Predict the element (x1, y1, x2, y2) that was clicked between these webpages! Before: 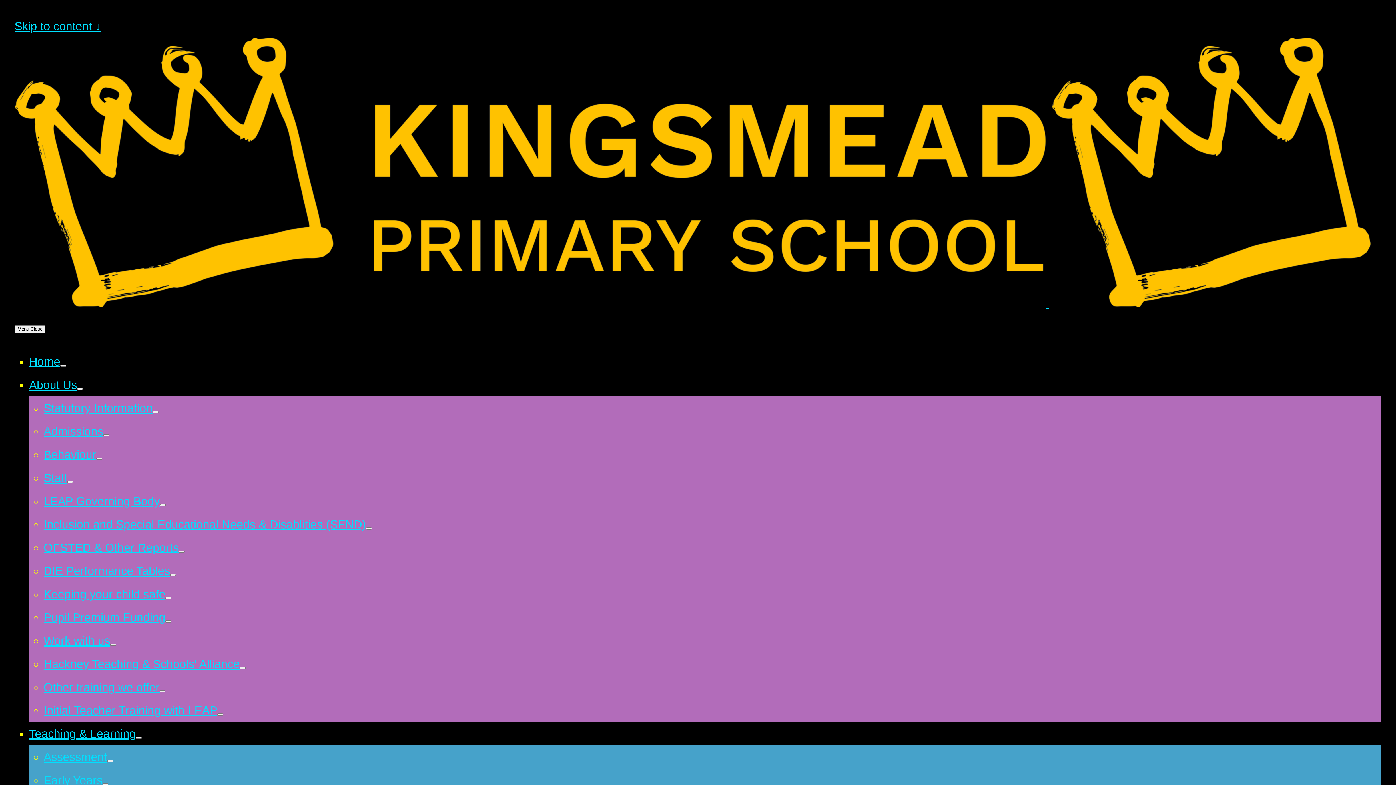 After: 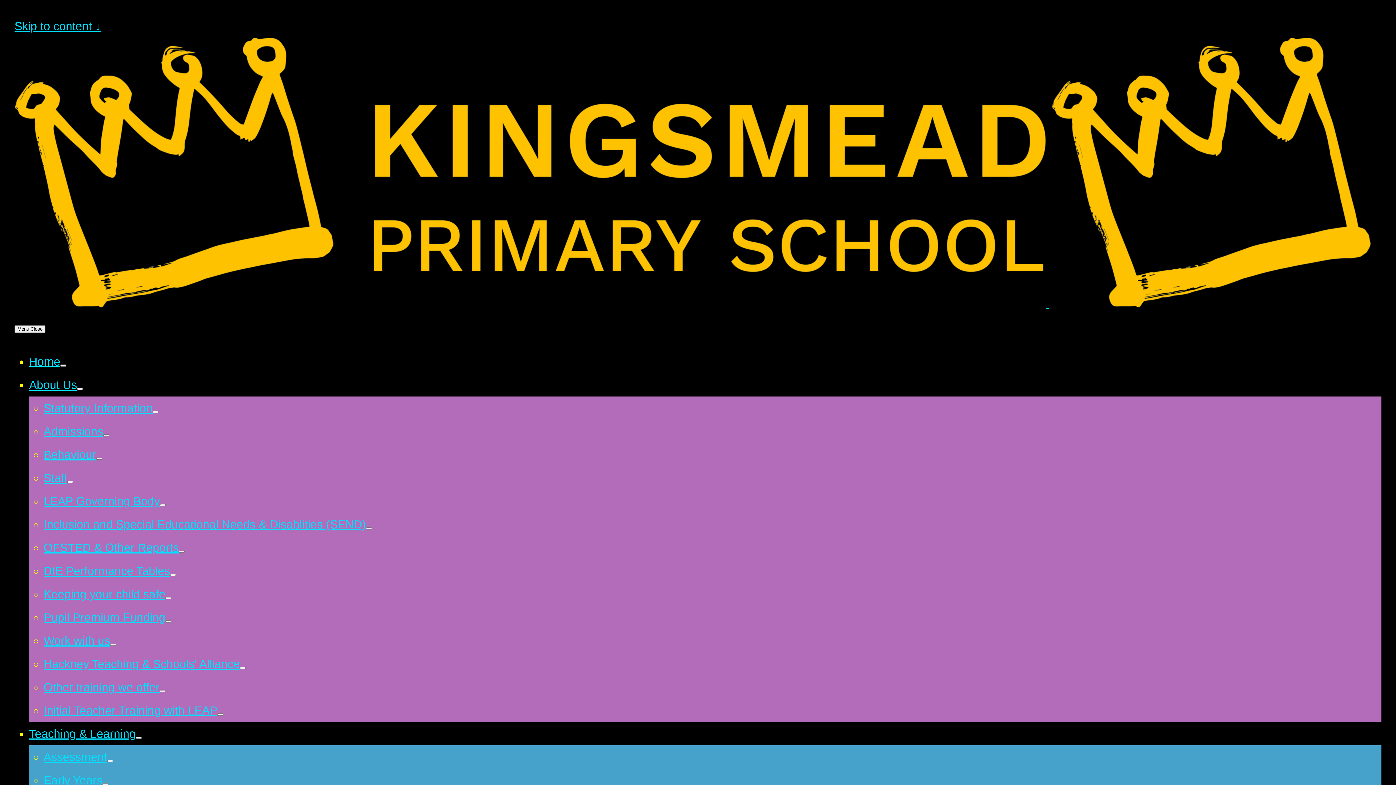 Action: bbox: (43, 588, 165, 601) label: Keeping your child safe